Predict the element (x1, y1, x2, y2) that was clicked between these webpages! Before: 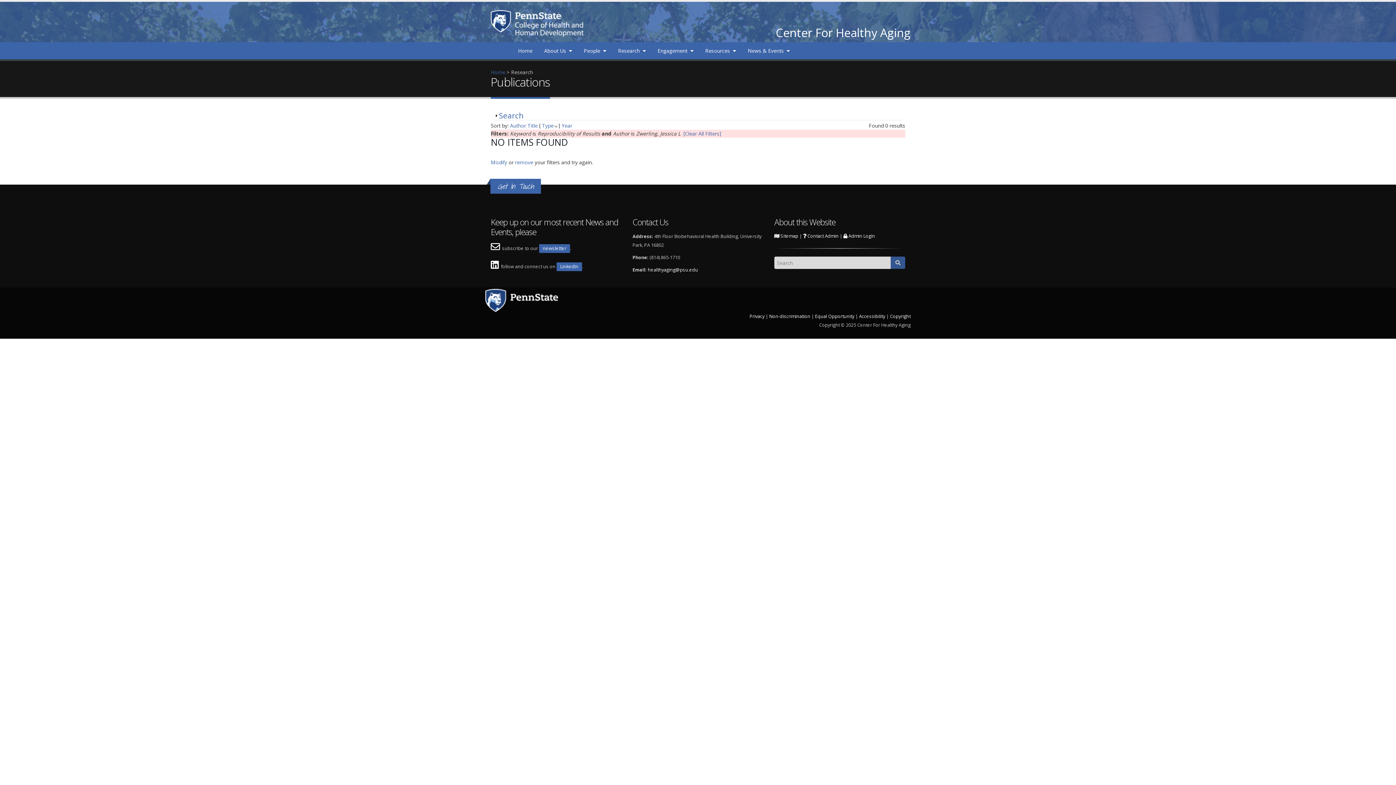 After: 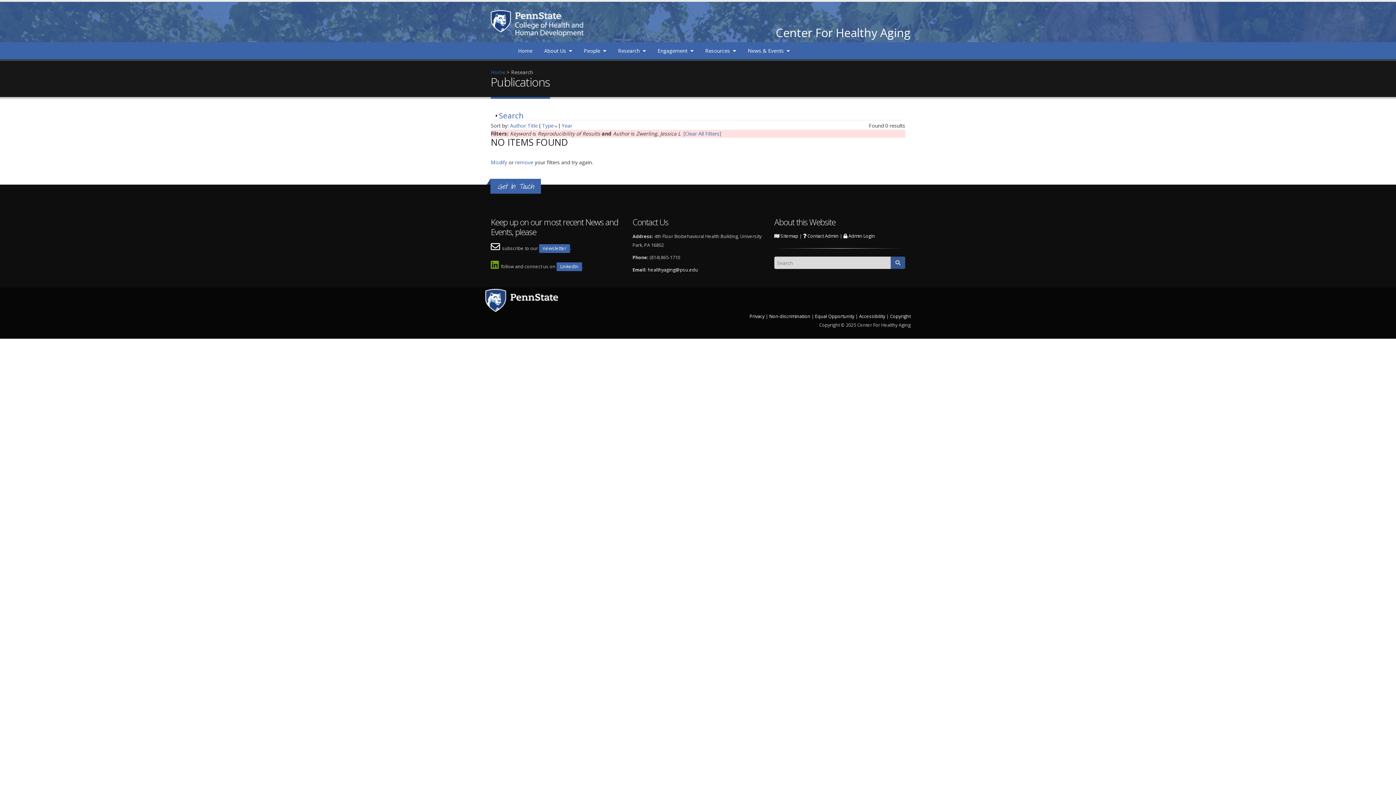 Action: label:   bbox: (490, 263, 501, 269)